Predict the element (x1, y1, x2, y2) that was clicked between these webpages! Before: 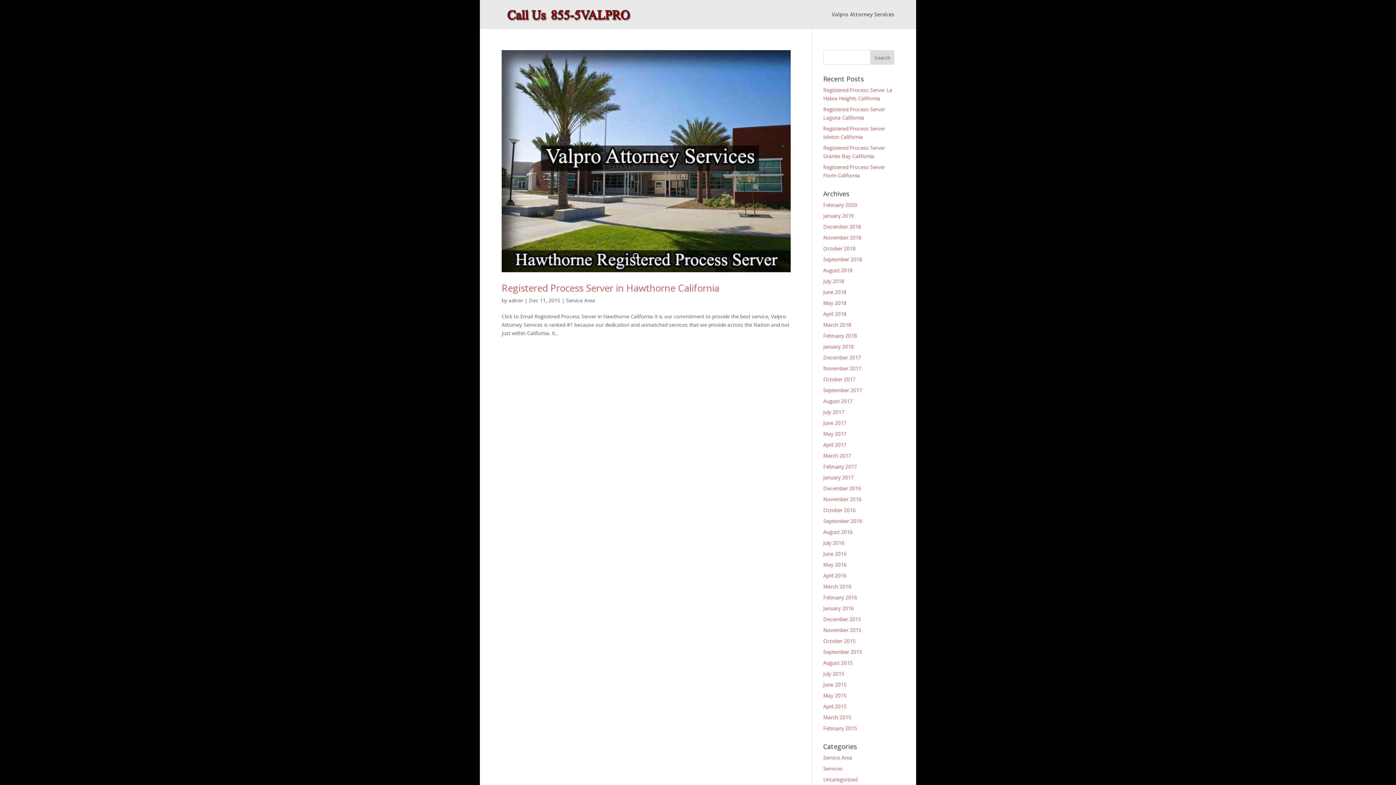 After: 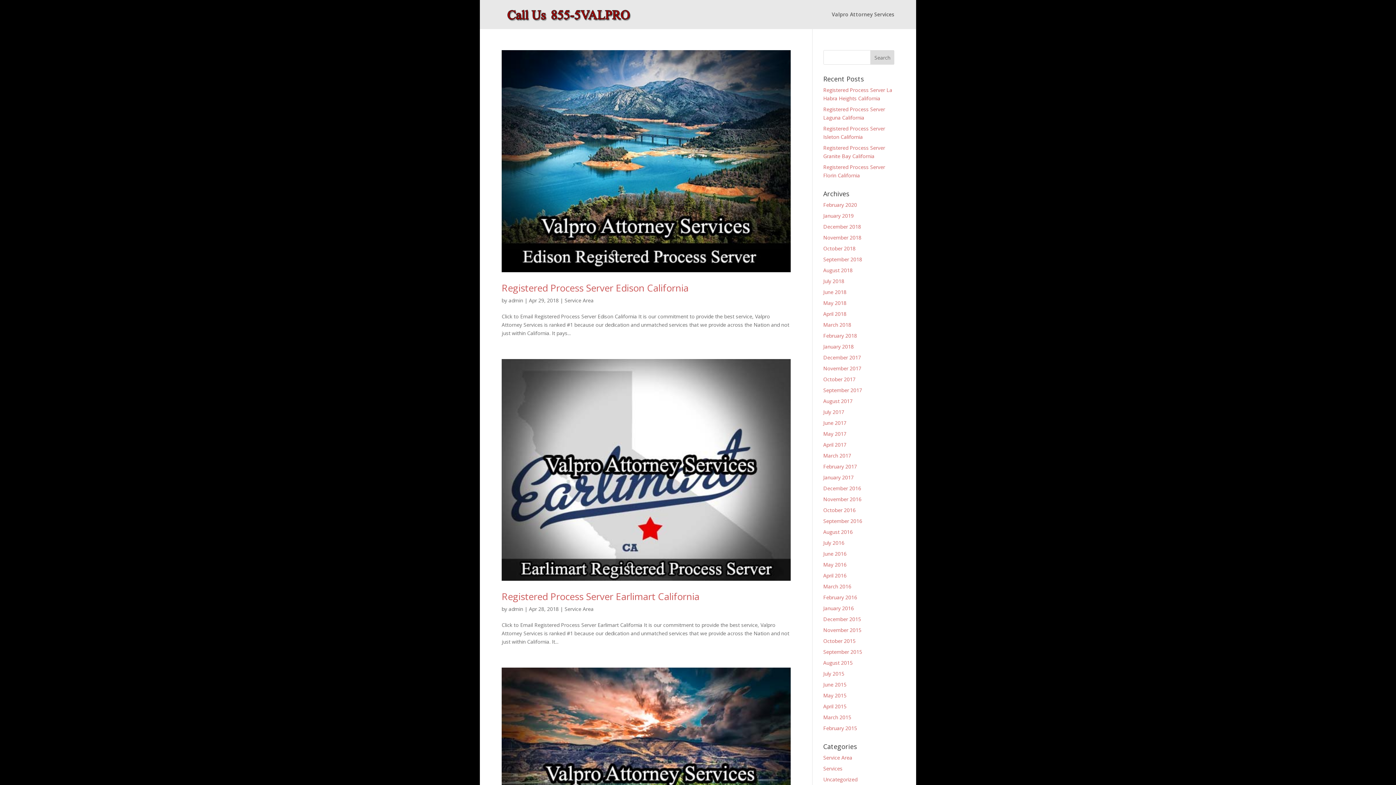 Action: label: April 2018 bbox: (823, 310, 846, 317)